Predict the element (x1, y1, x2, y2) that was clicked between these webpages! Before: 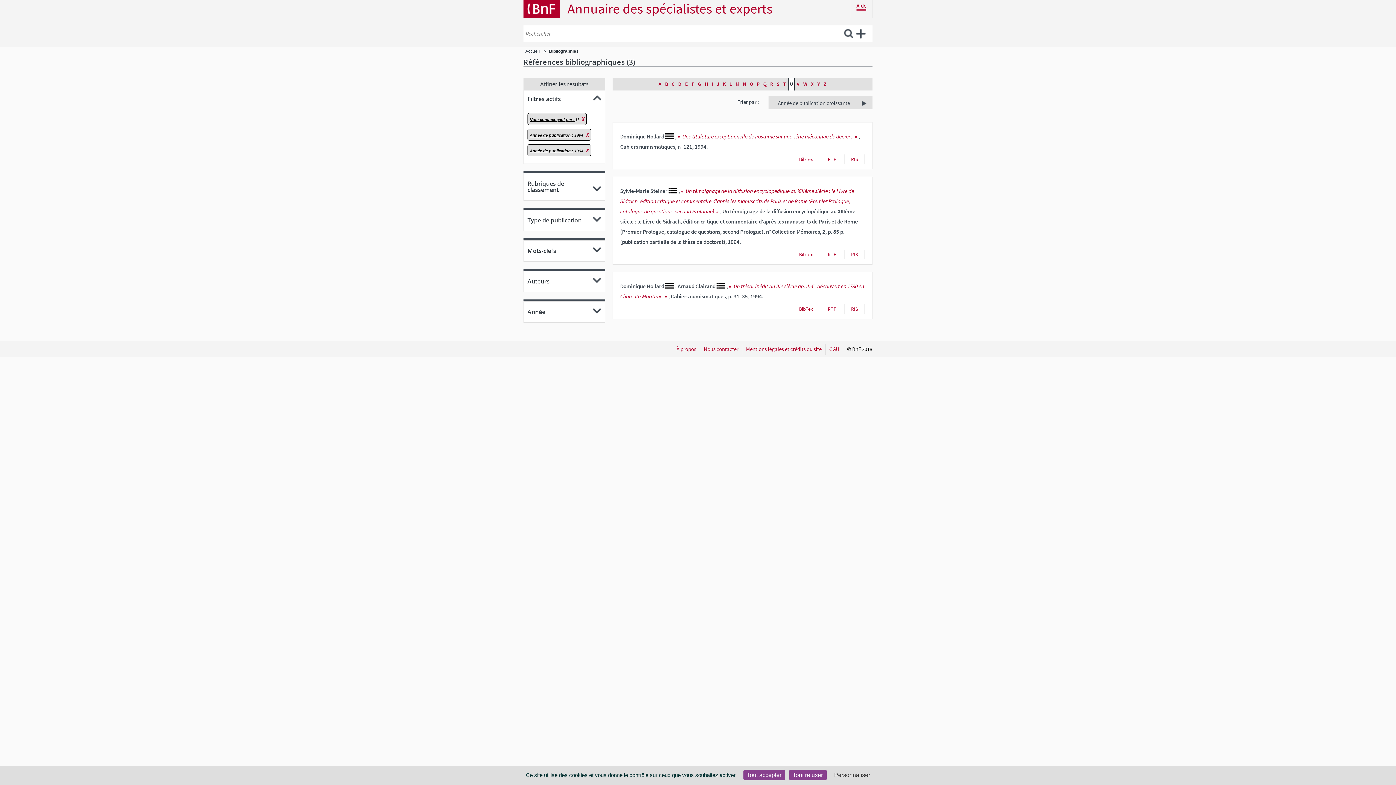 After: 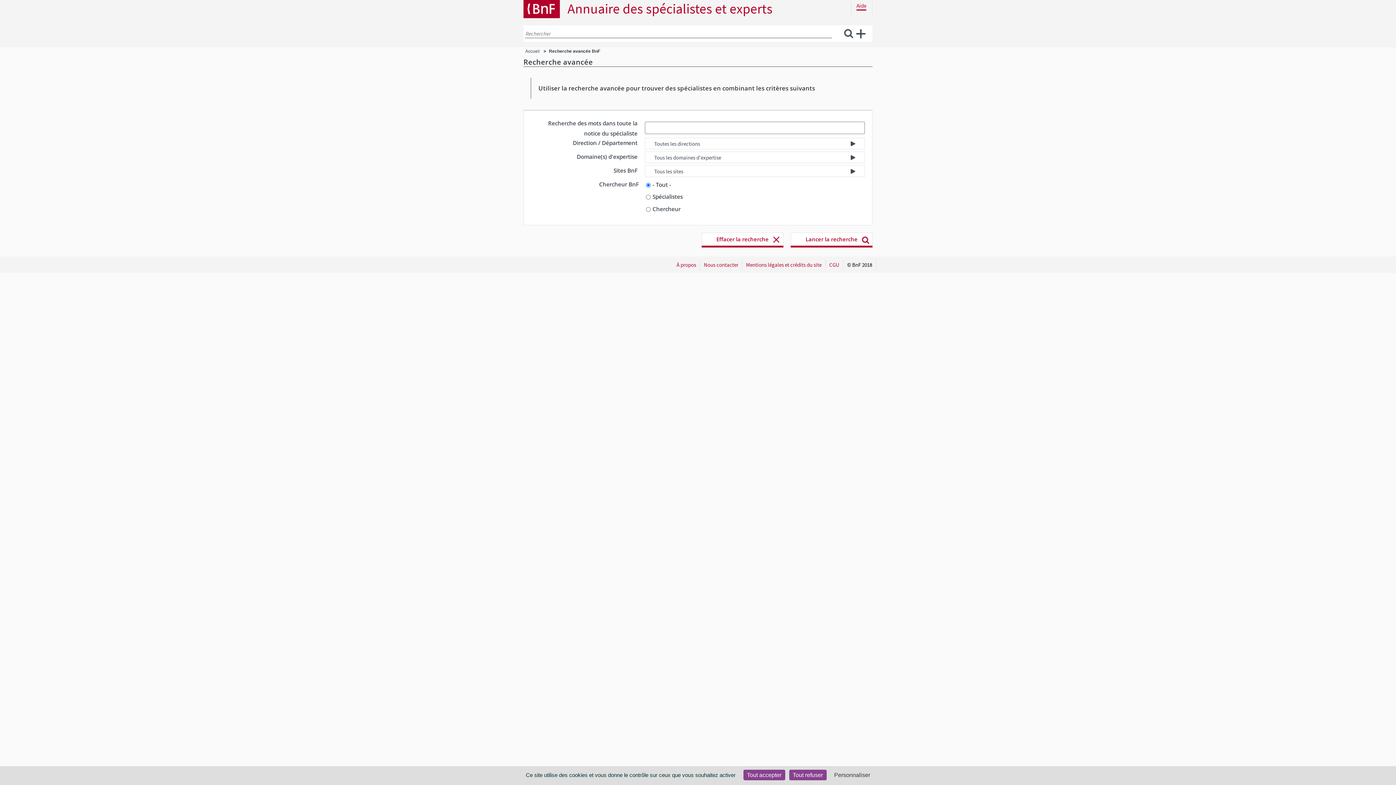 Action: bbox: (856, 29, 867, 40) label: Recherche avancée